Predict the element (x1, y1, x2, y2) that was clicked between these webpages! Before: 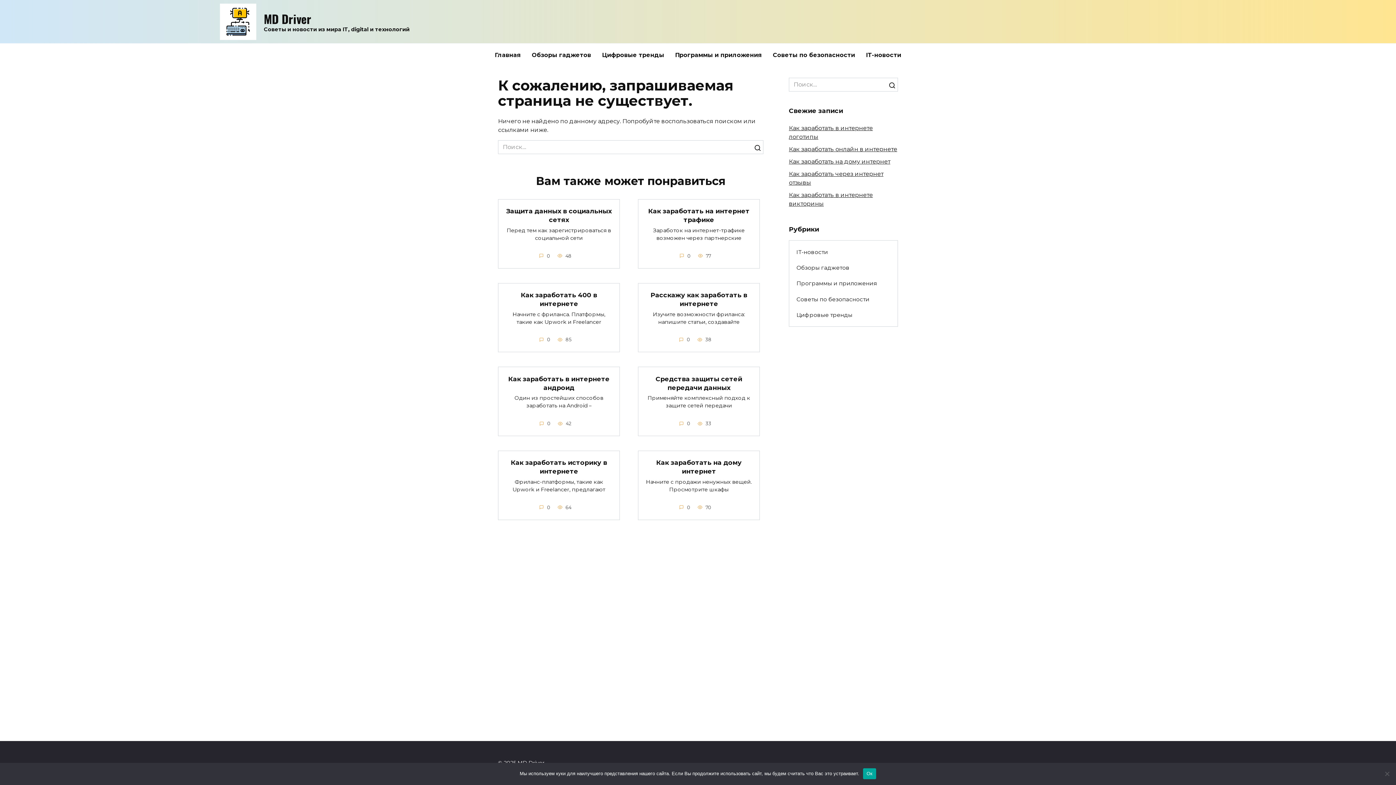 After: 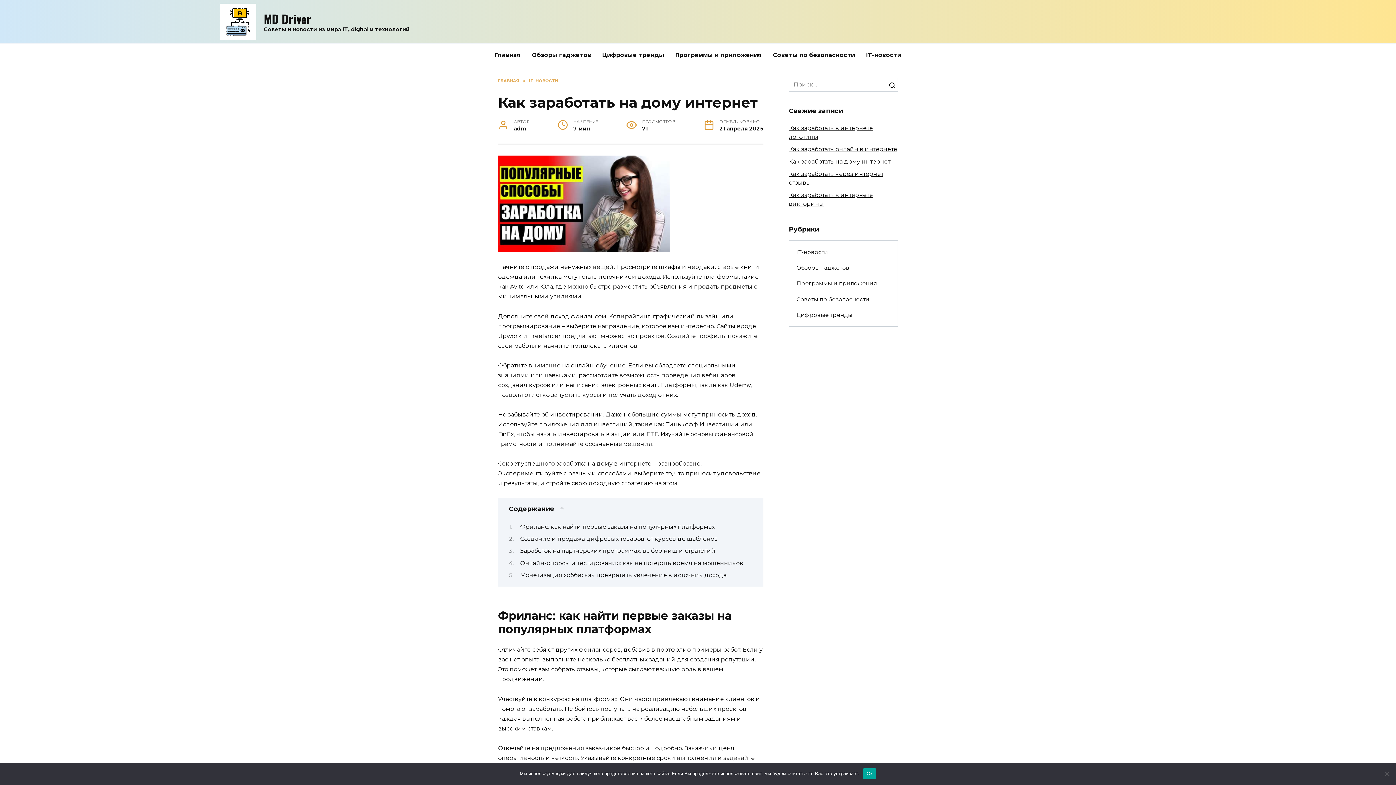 Action: bbox: (789, 158, 890, 164) label: Как заработать на дому интернет